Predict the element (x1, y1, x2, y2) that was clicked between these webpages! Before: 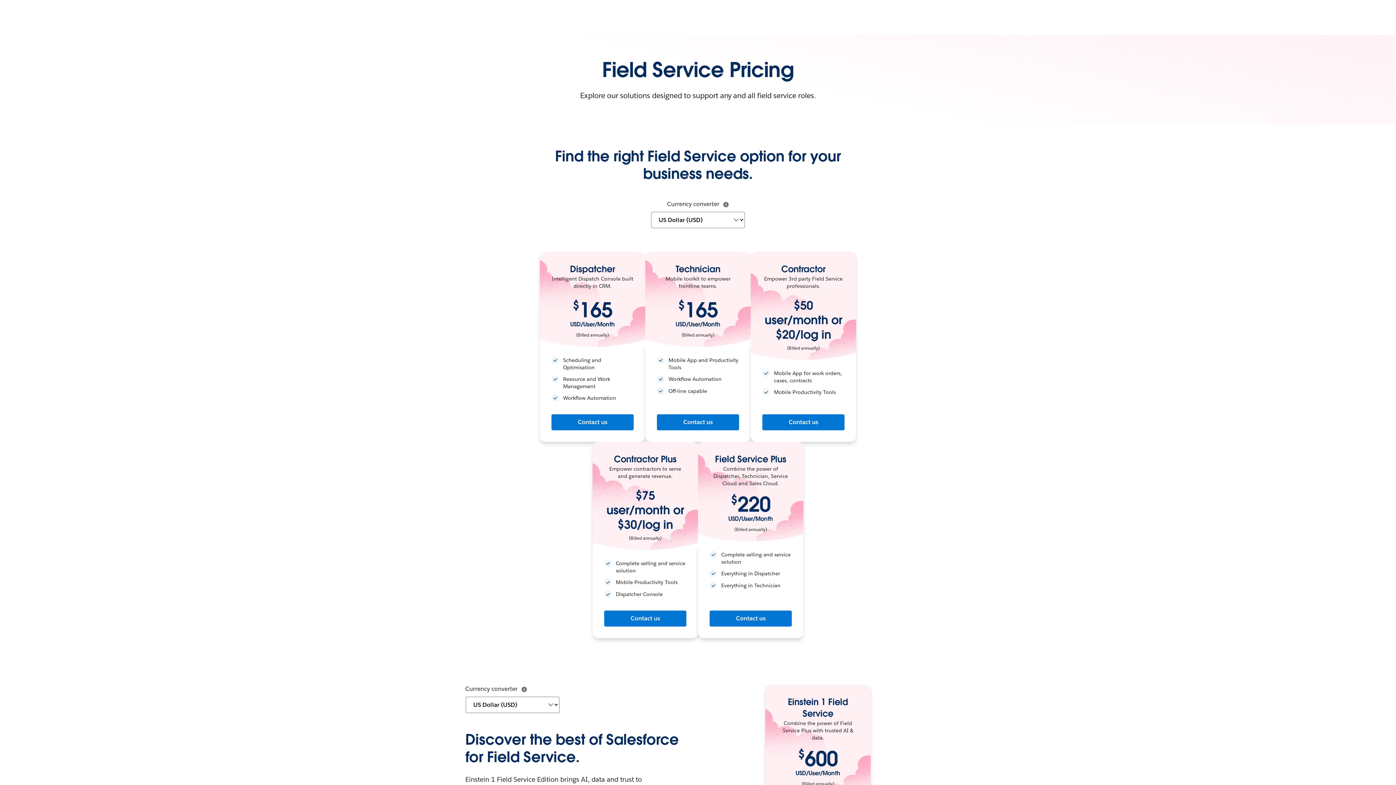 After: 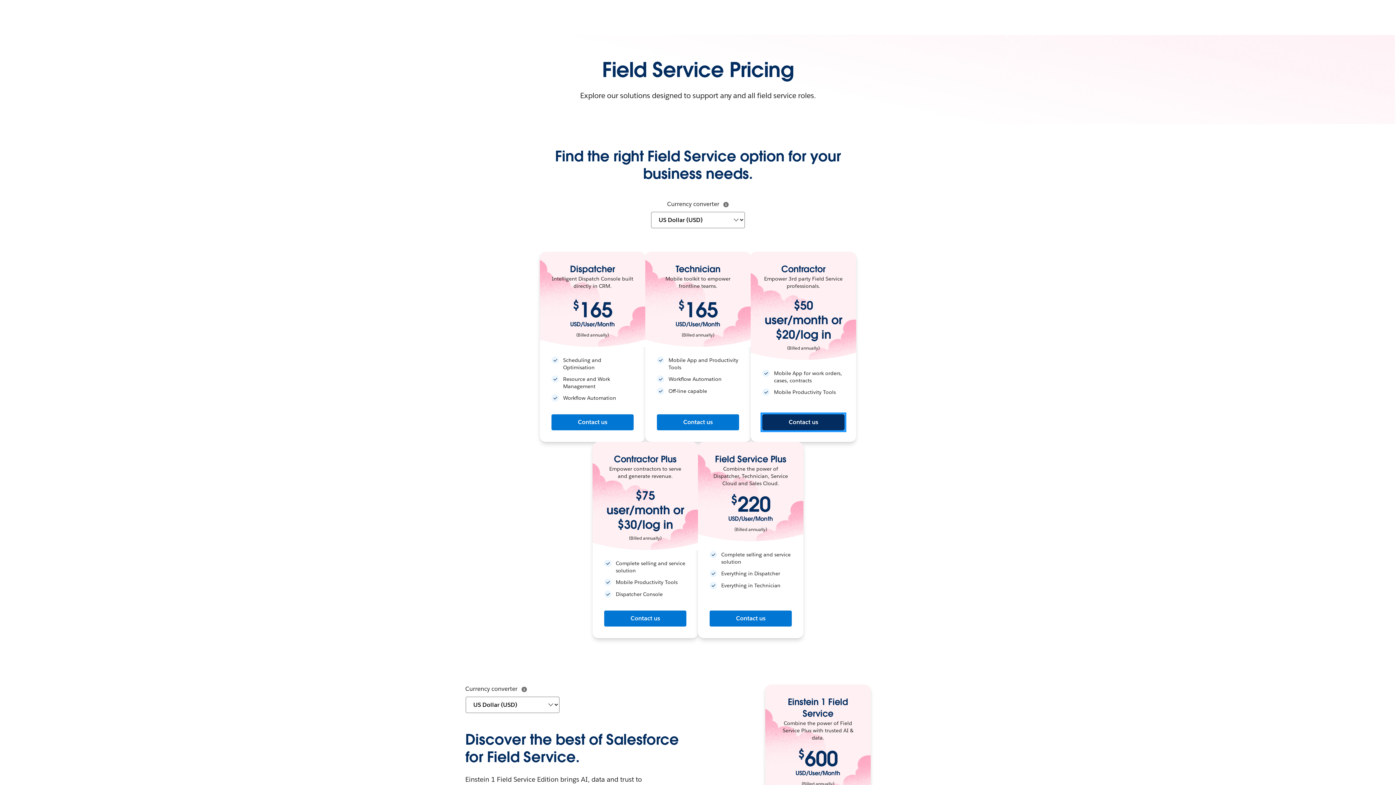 Action: bbox: (762, 414, 844, 430) label: Contact us: Contractor